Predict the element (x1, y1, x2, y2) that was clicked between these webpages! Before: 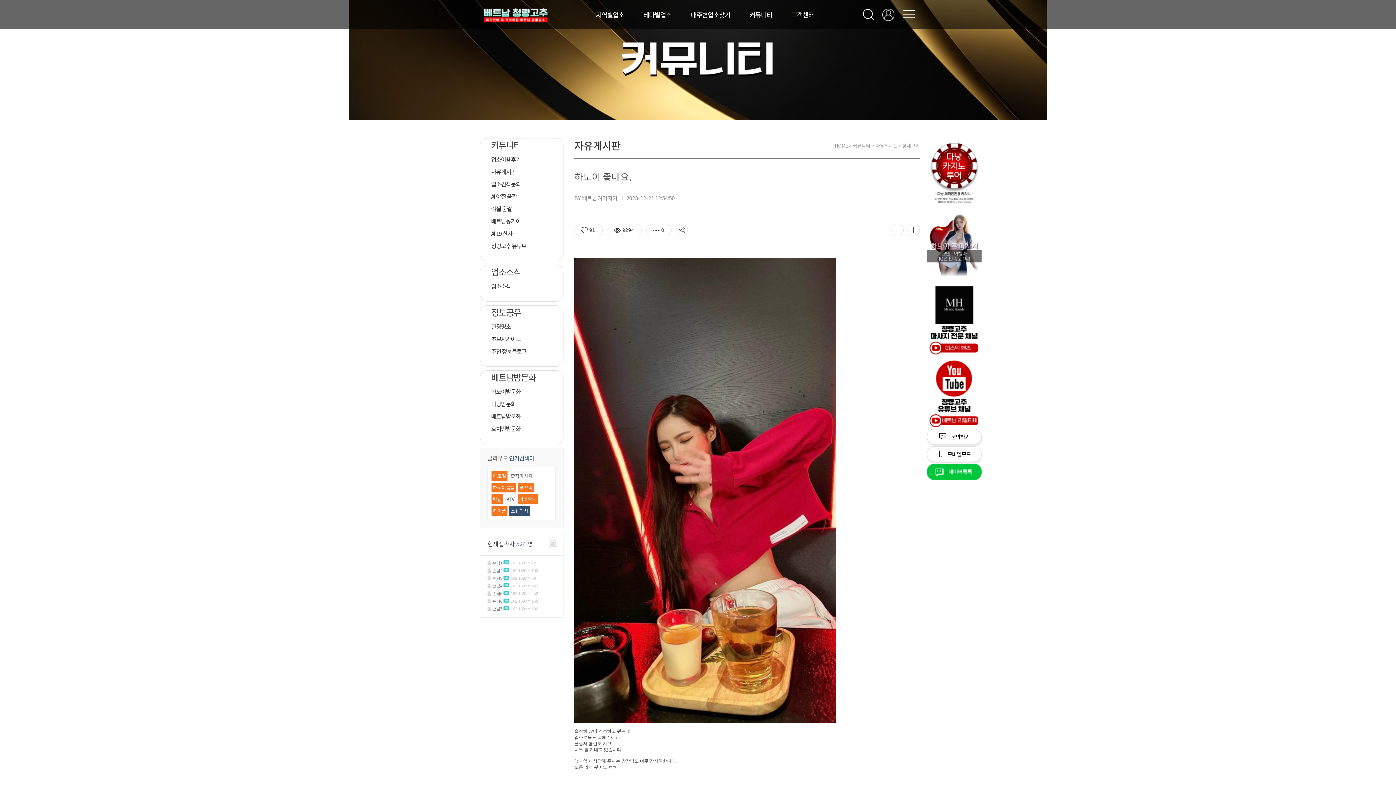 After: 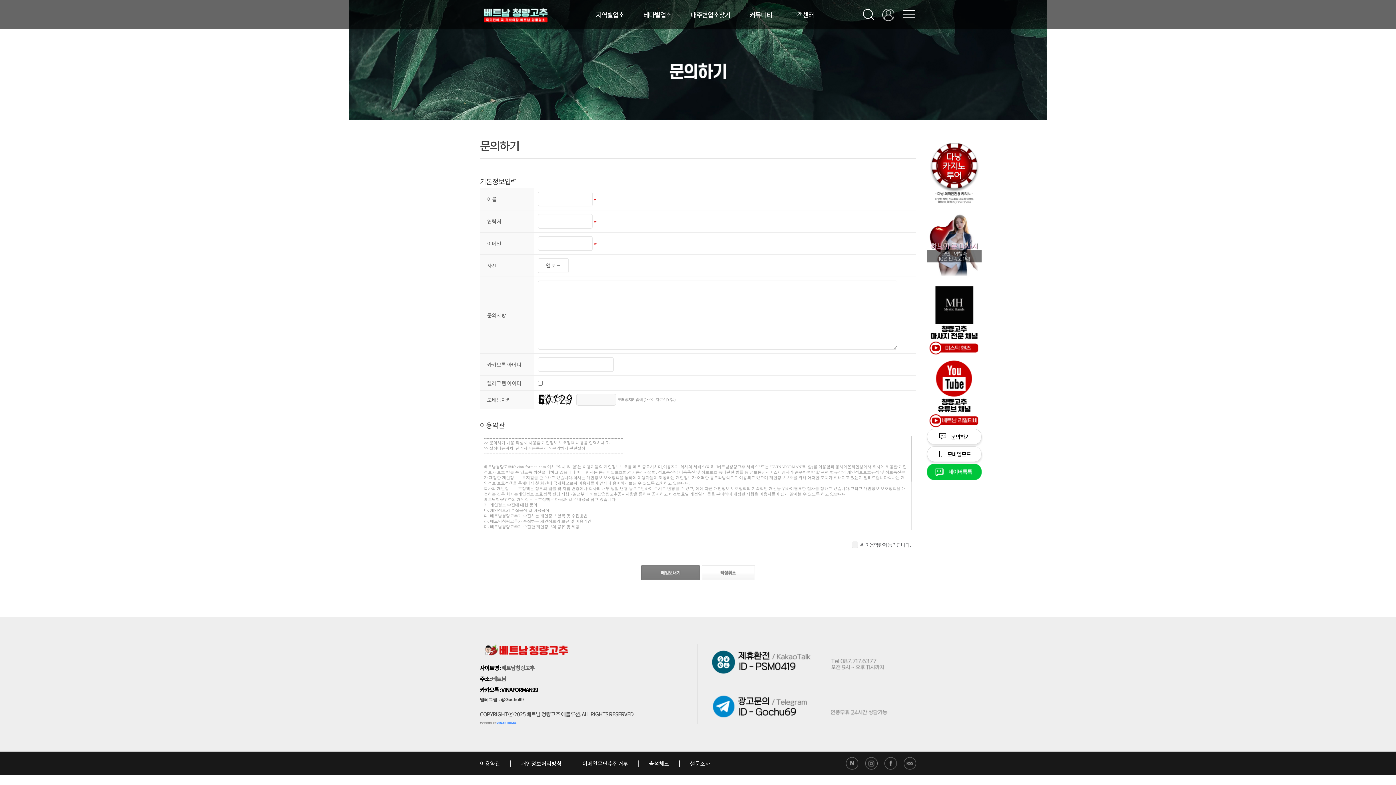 Action: label: 문의하기 bbox: (927, 429, 981, 444)